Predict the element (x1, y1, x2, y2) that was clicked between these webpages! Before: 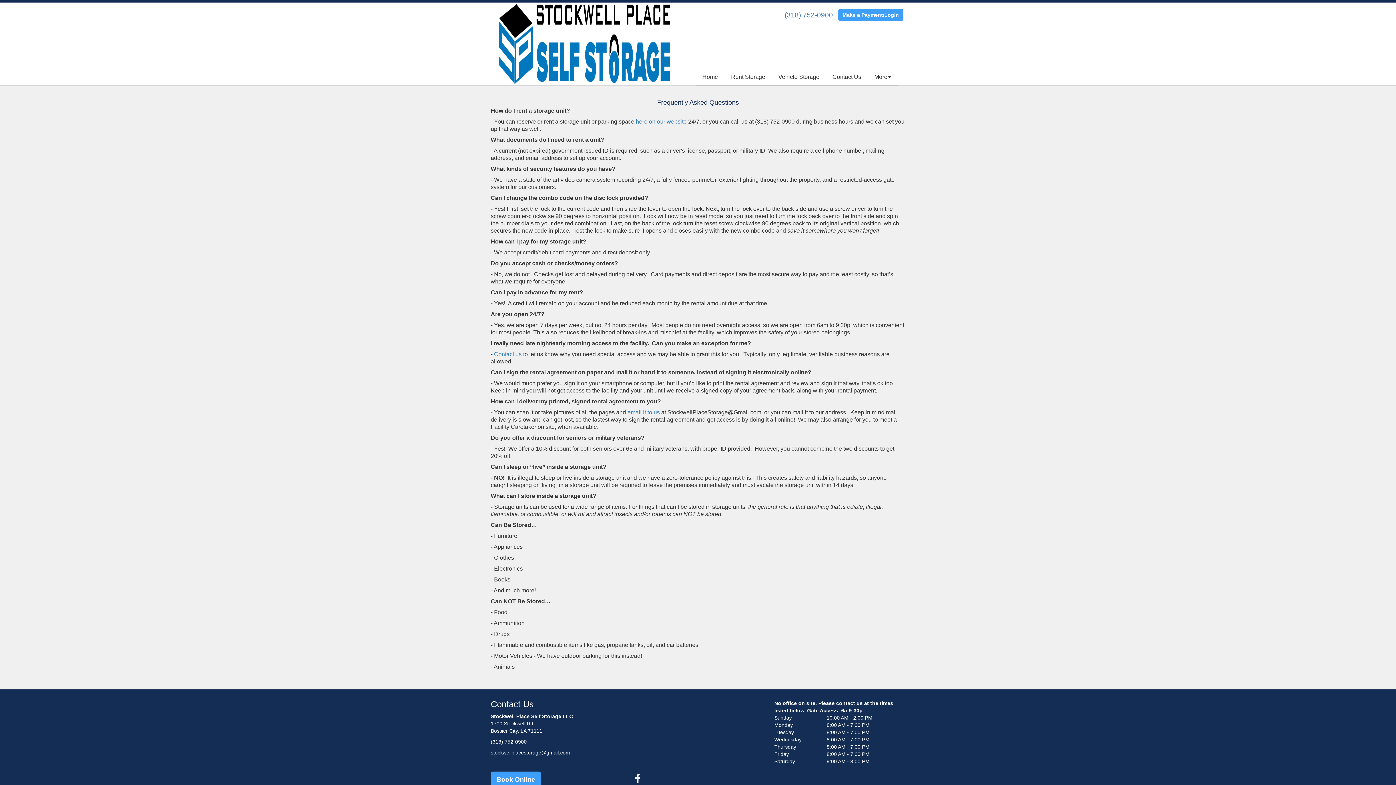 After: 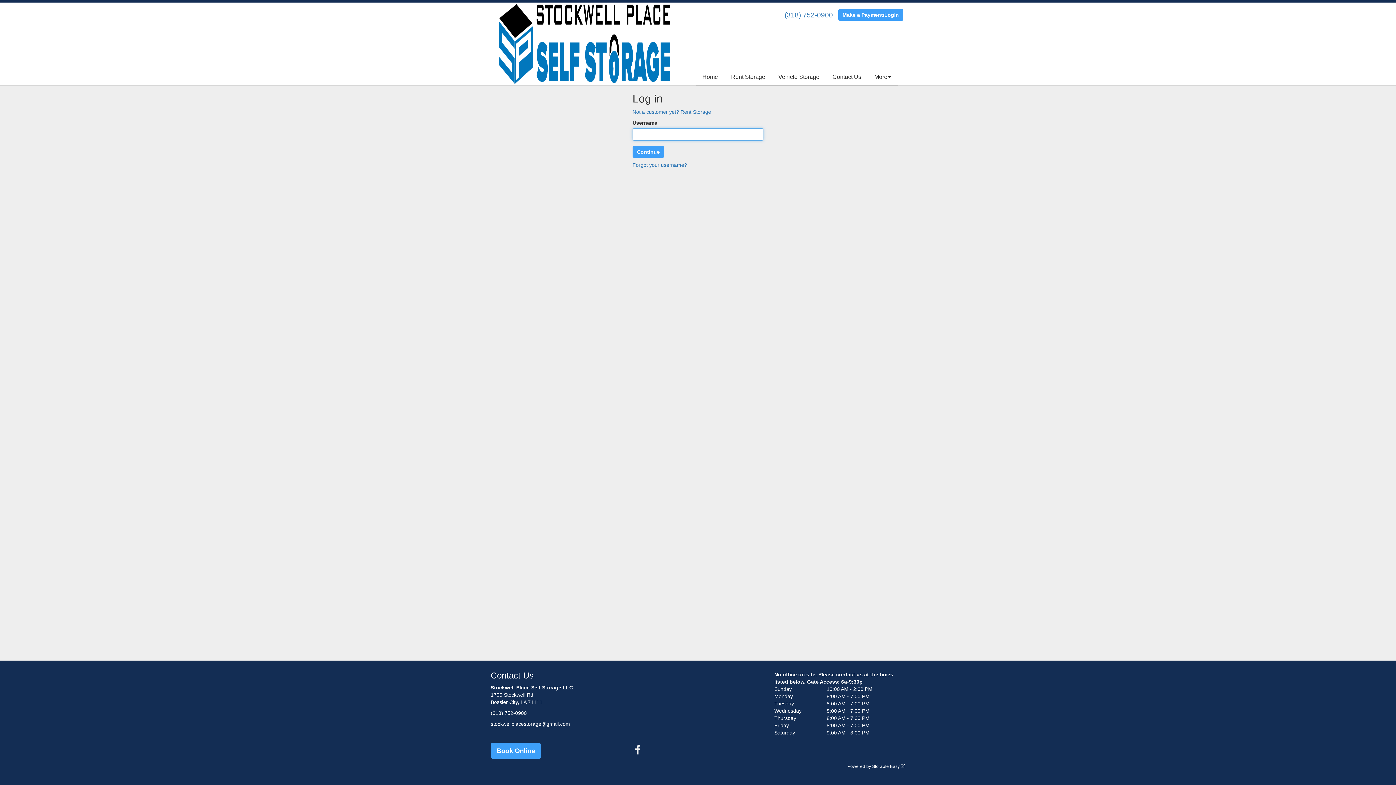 Action: bbox: (838, 9, 903, 20) label: Make a Payment/Login